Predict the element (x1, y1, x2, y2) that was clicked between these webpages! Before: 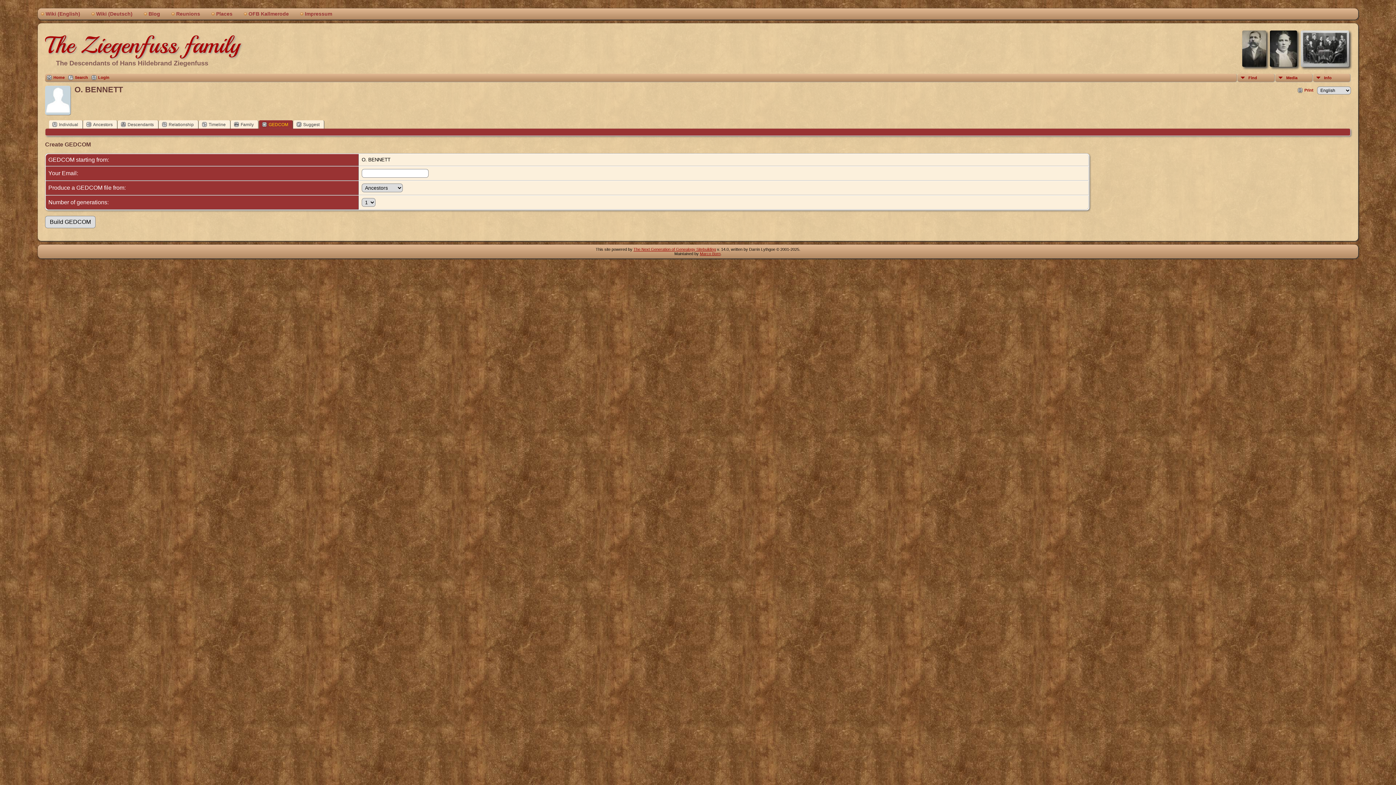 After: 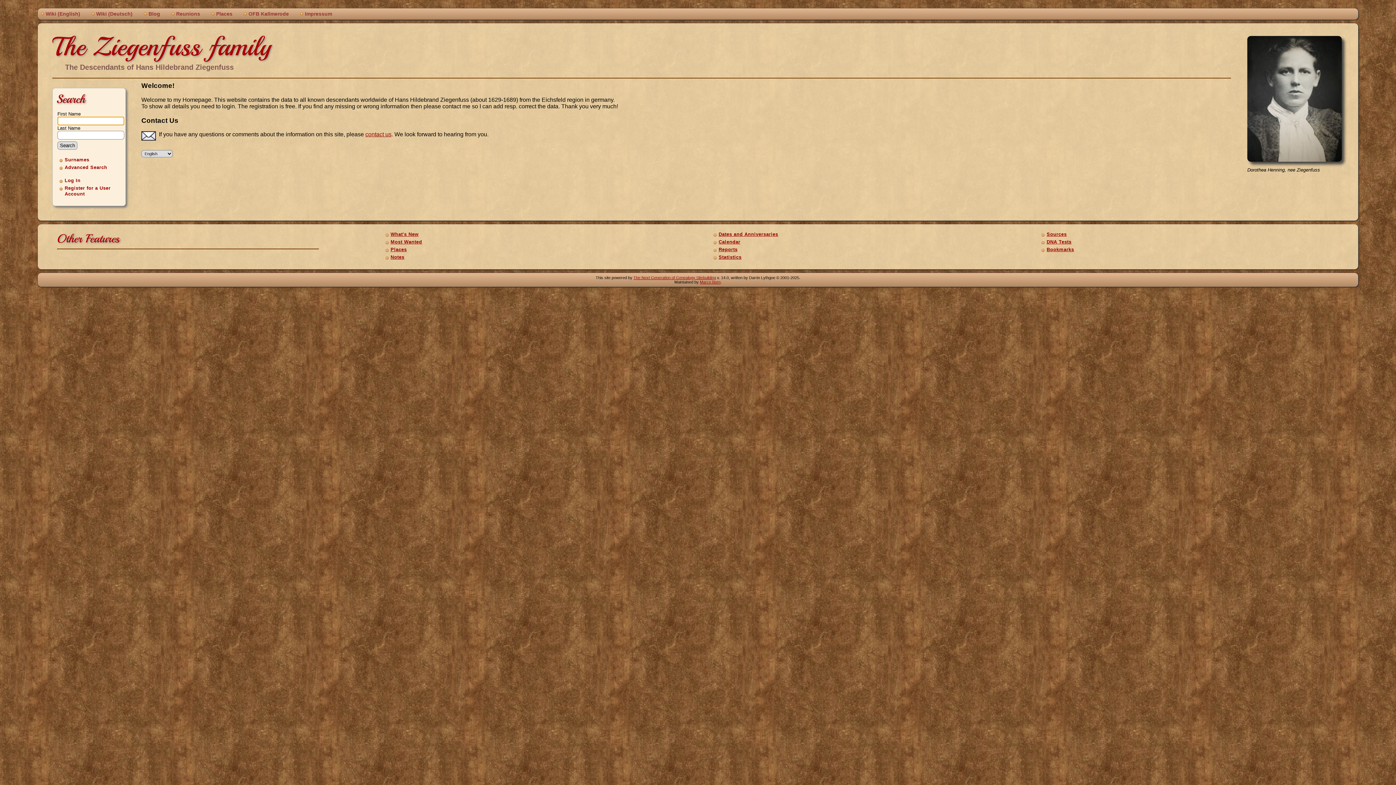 Action: bbox: (45, 30, 239, 59) label: The Ziegenfuss family